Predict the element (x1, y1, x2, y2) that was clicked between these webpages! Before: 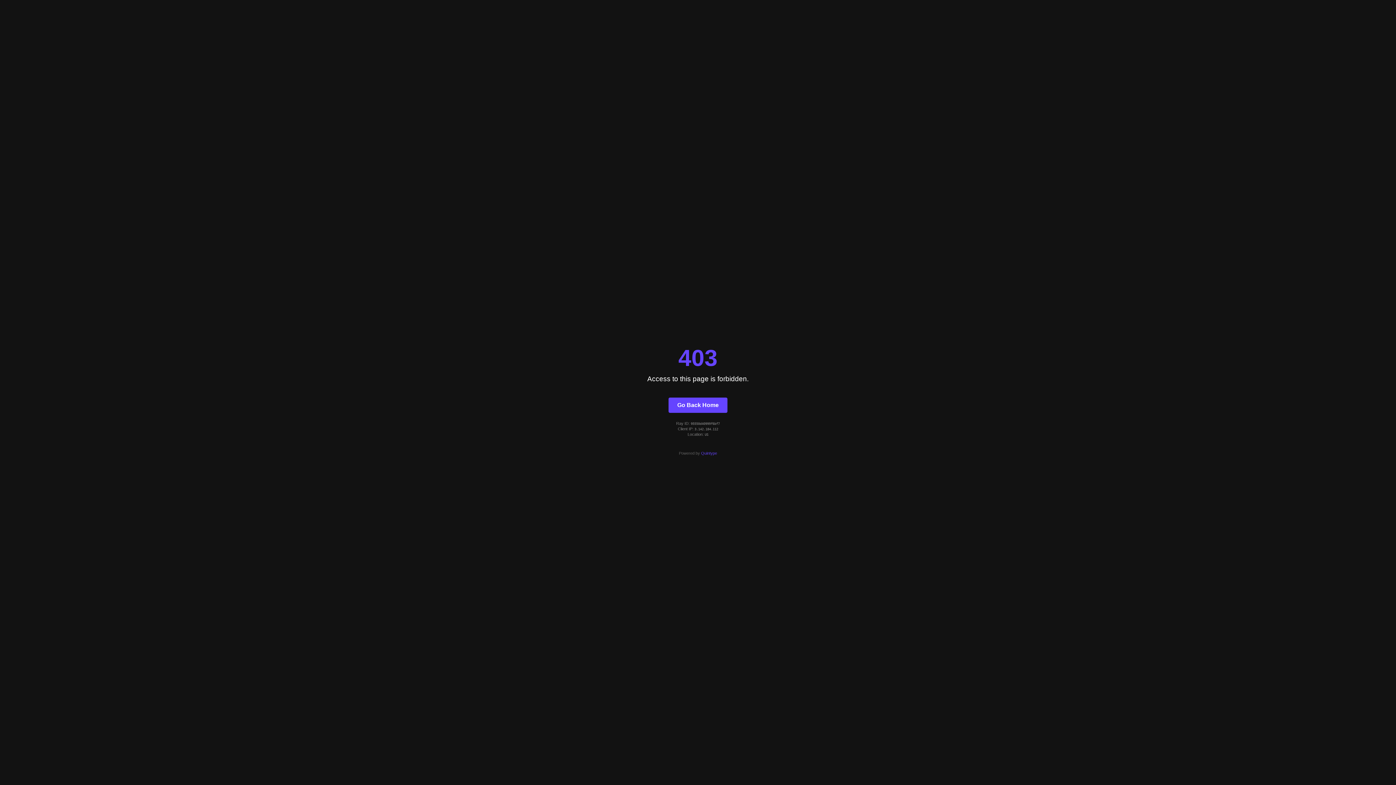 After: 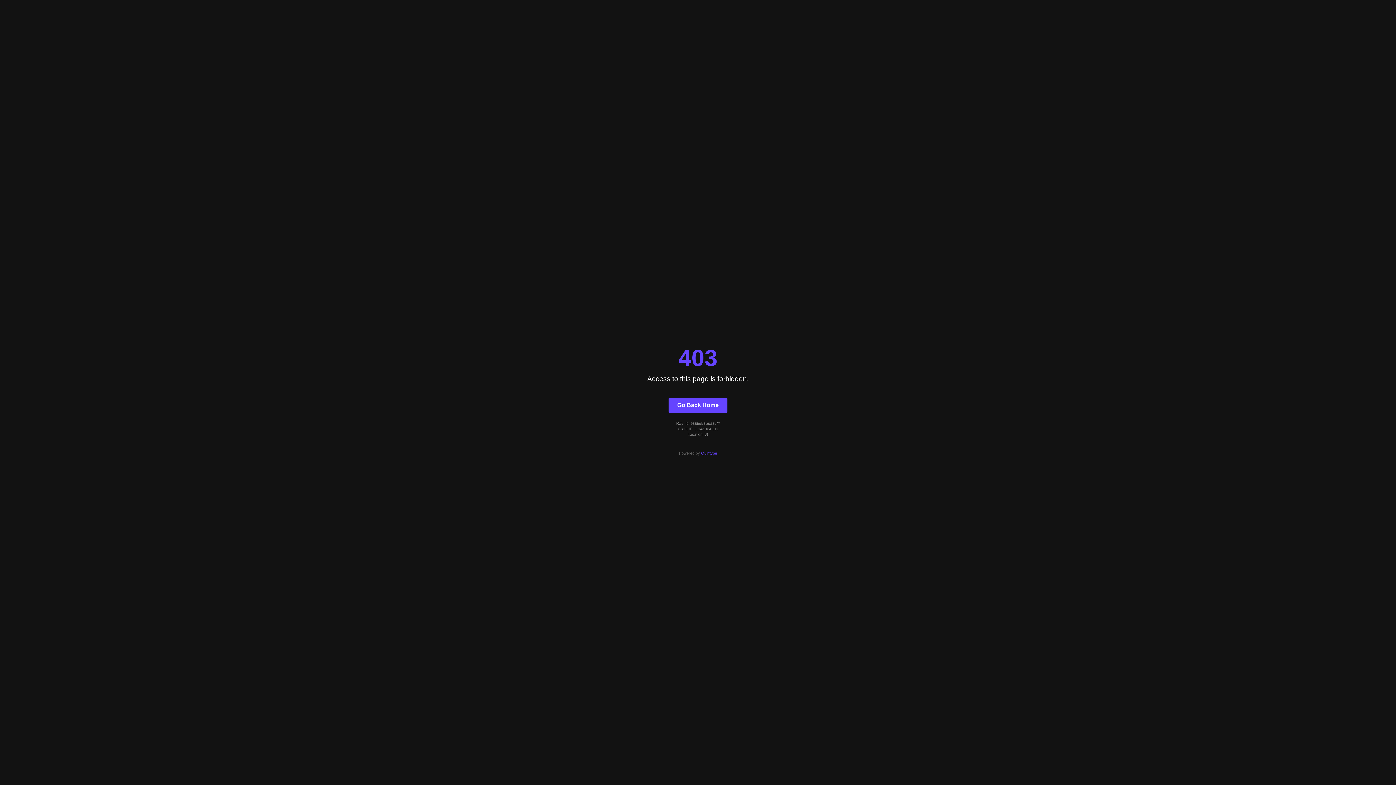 Action: label: Go Back Home bbox: (668, 397, 727, 412)